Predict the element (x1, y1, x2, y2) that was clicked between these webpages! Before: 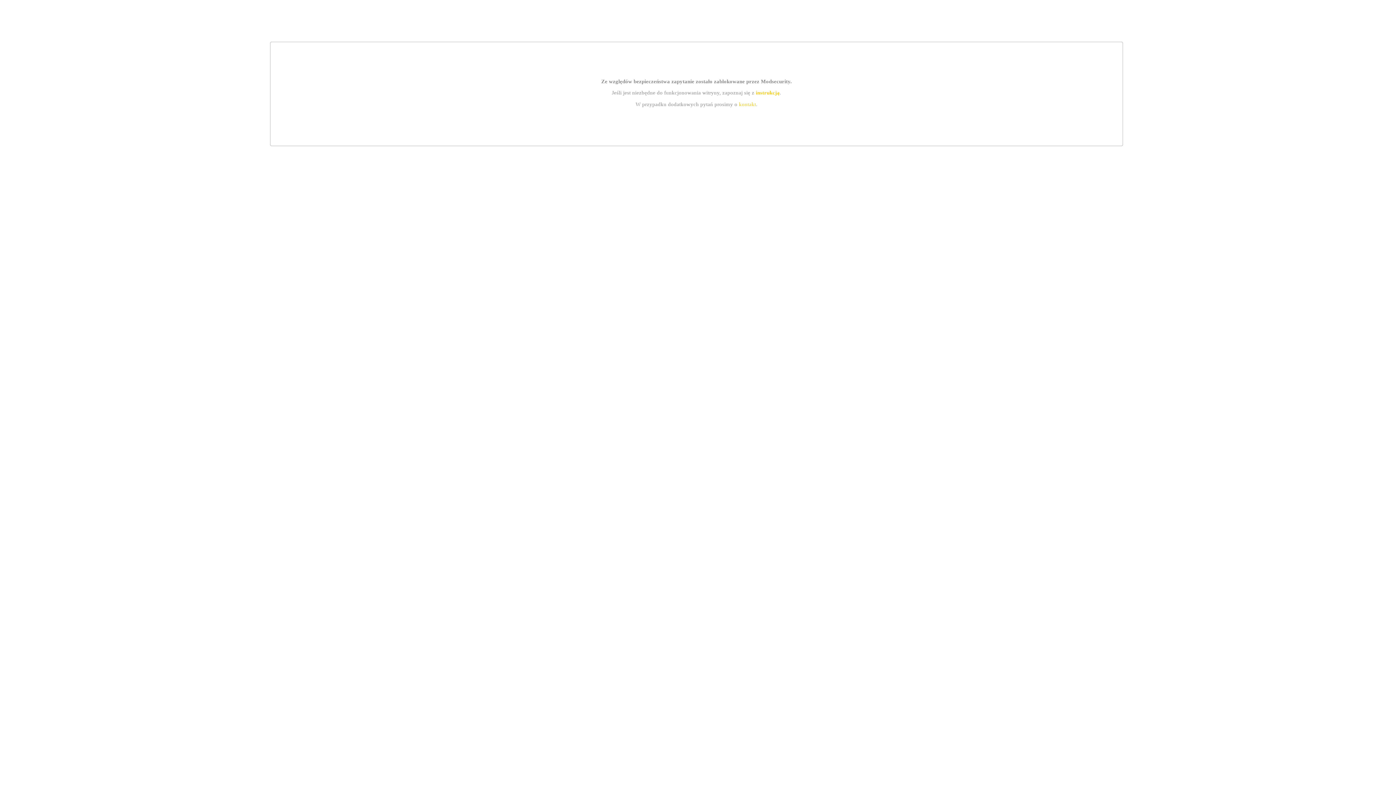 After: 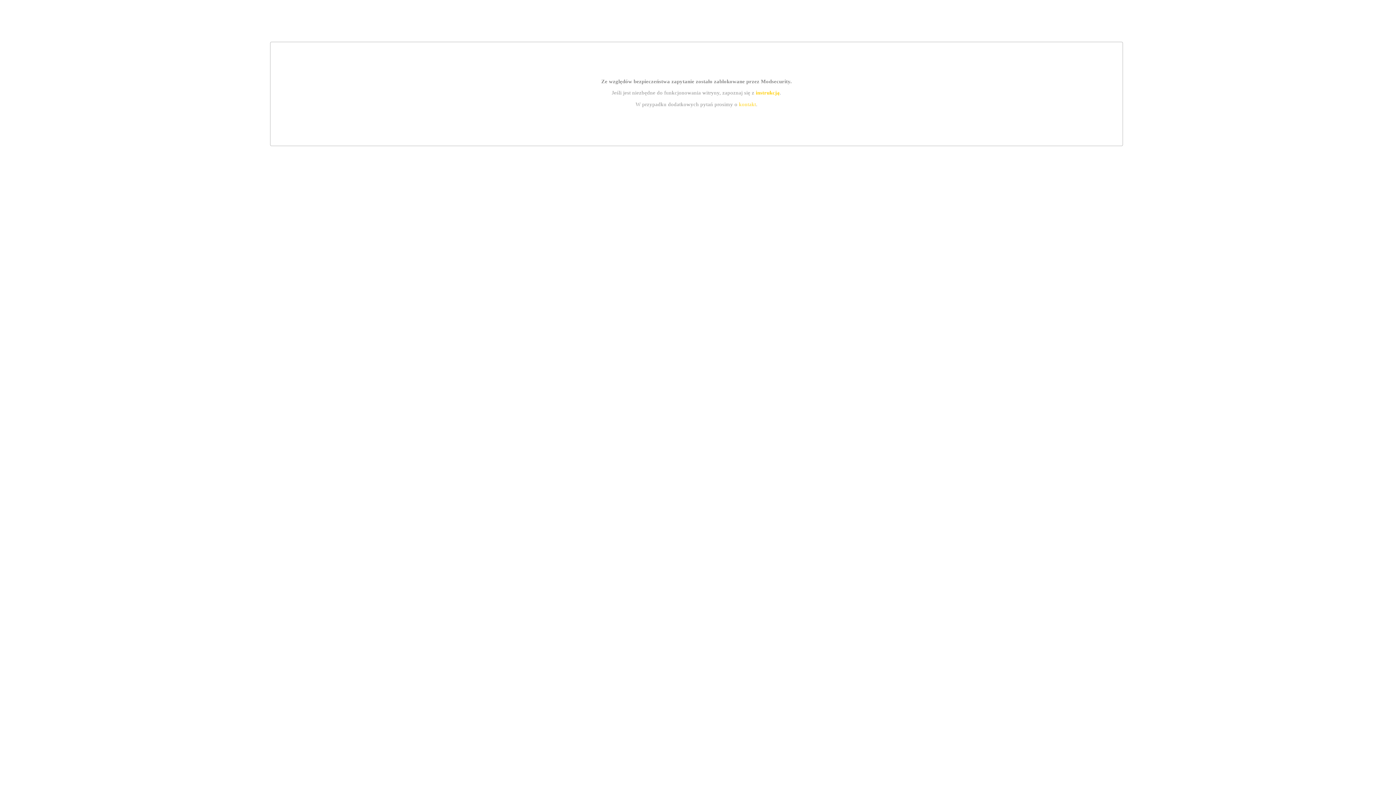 Action: label: kontakt bbox: (739, 101, 756, 107)